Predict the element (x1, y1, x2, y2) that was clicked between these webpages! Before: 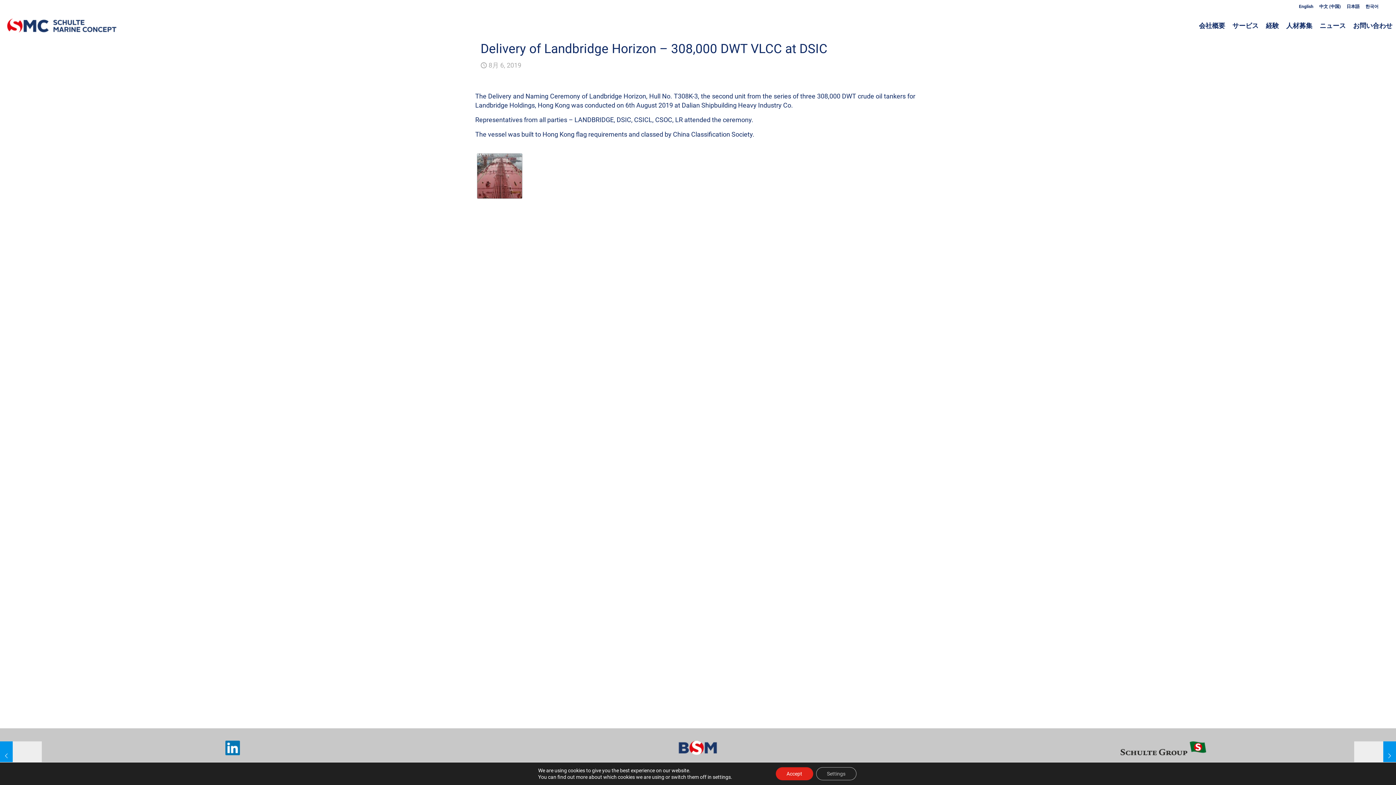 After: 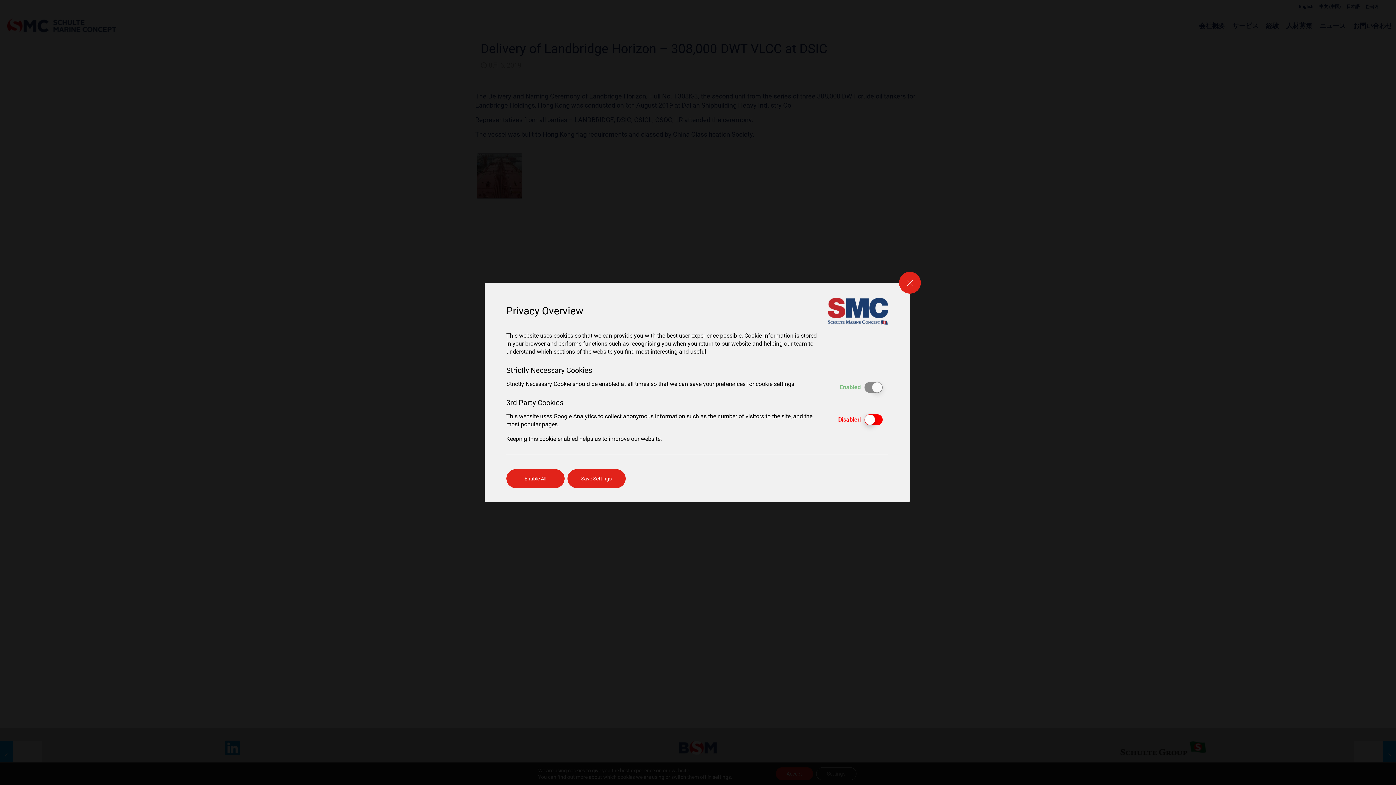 Action: bbox: (712, 774, 731, 780) label: settings